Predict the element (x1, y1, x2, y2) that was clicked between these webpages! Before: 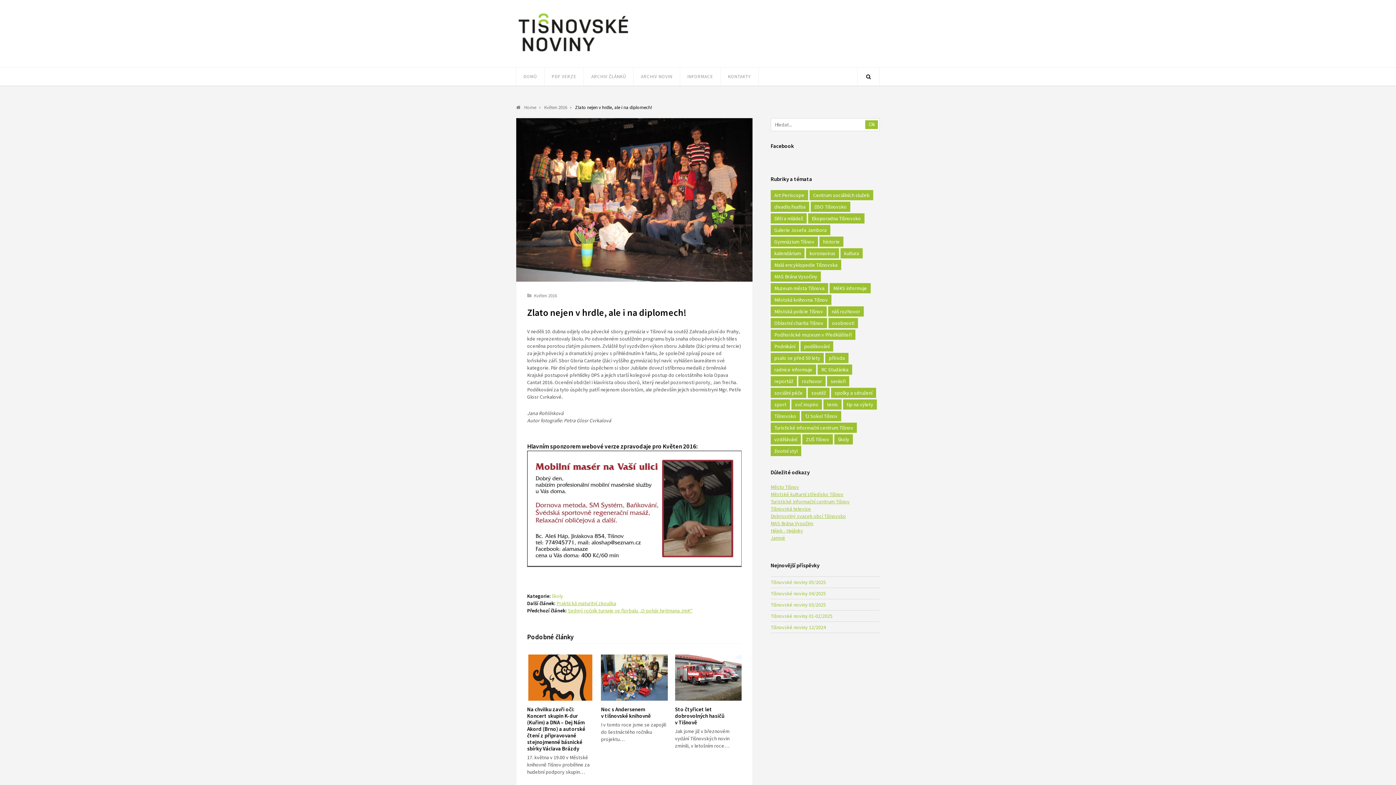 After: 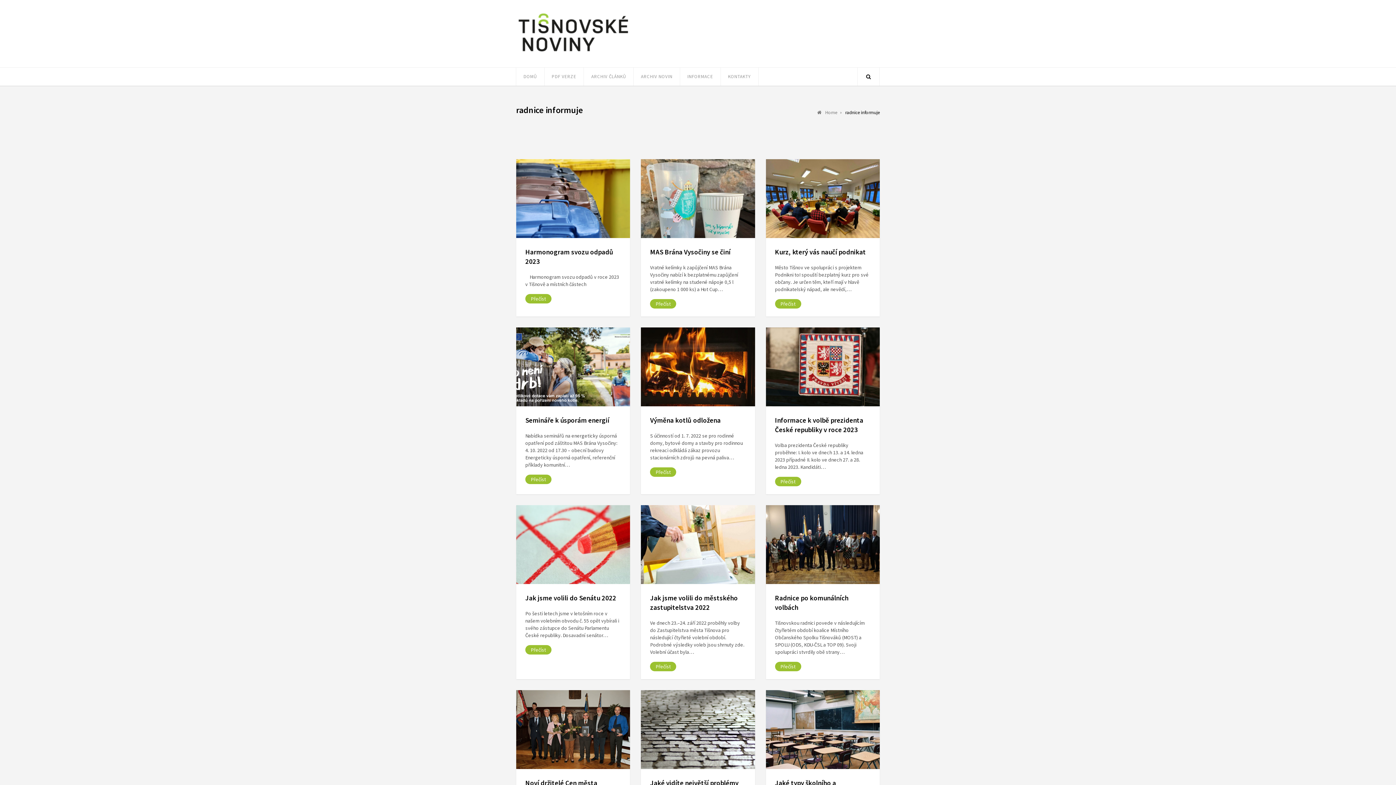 Action: label: radnice informuje (557 položek) bbox: (770, 364, 816, 374)